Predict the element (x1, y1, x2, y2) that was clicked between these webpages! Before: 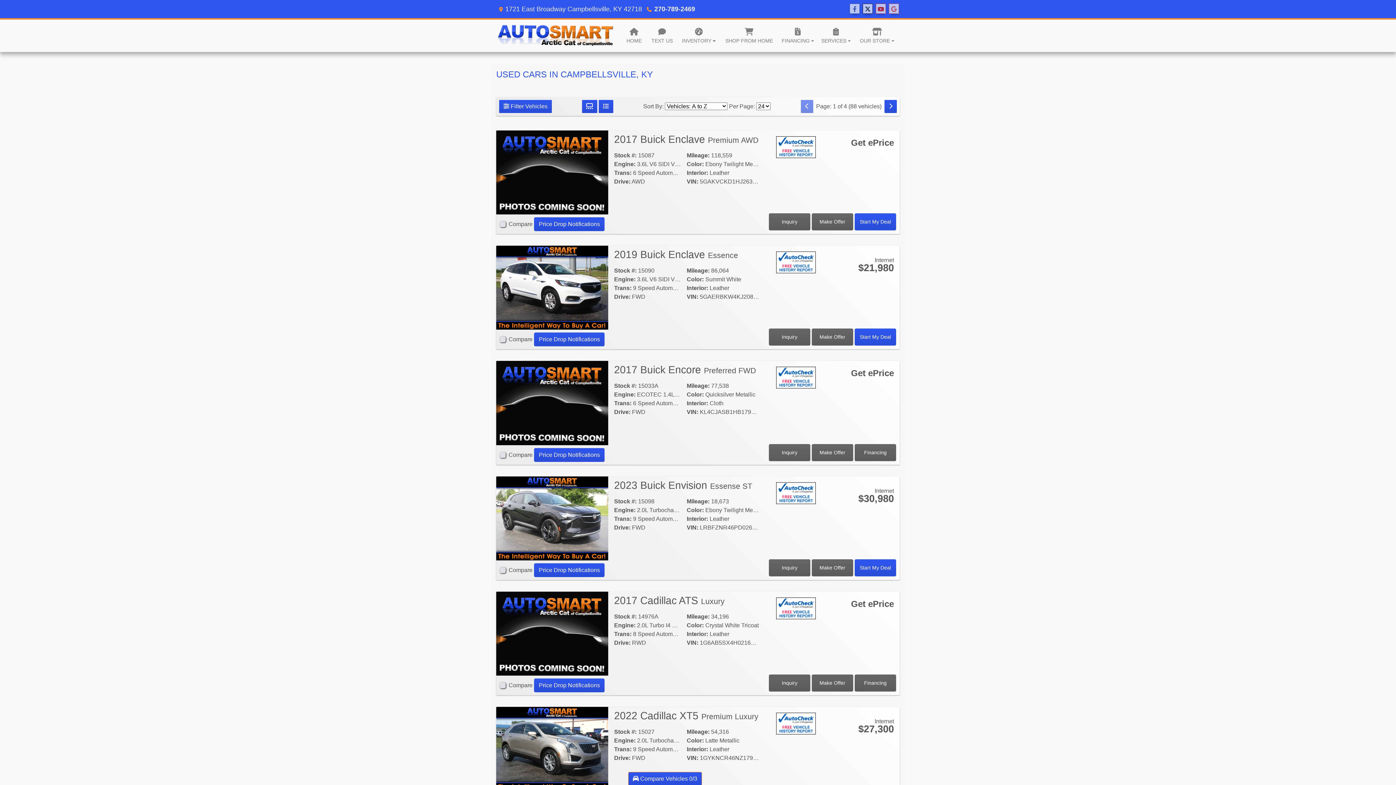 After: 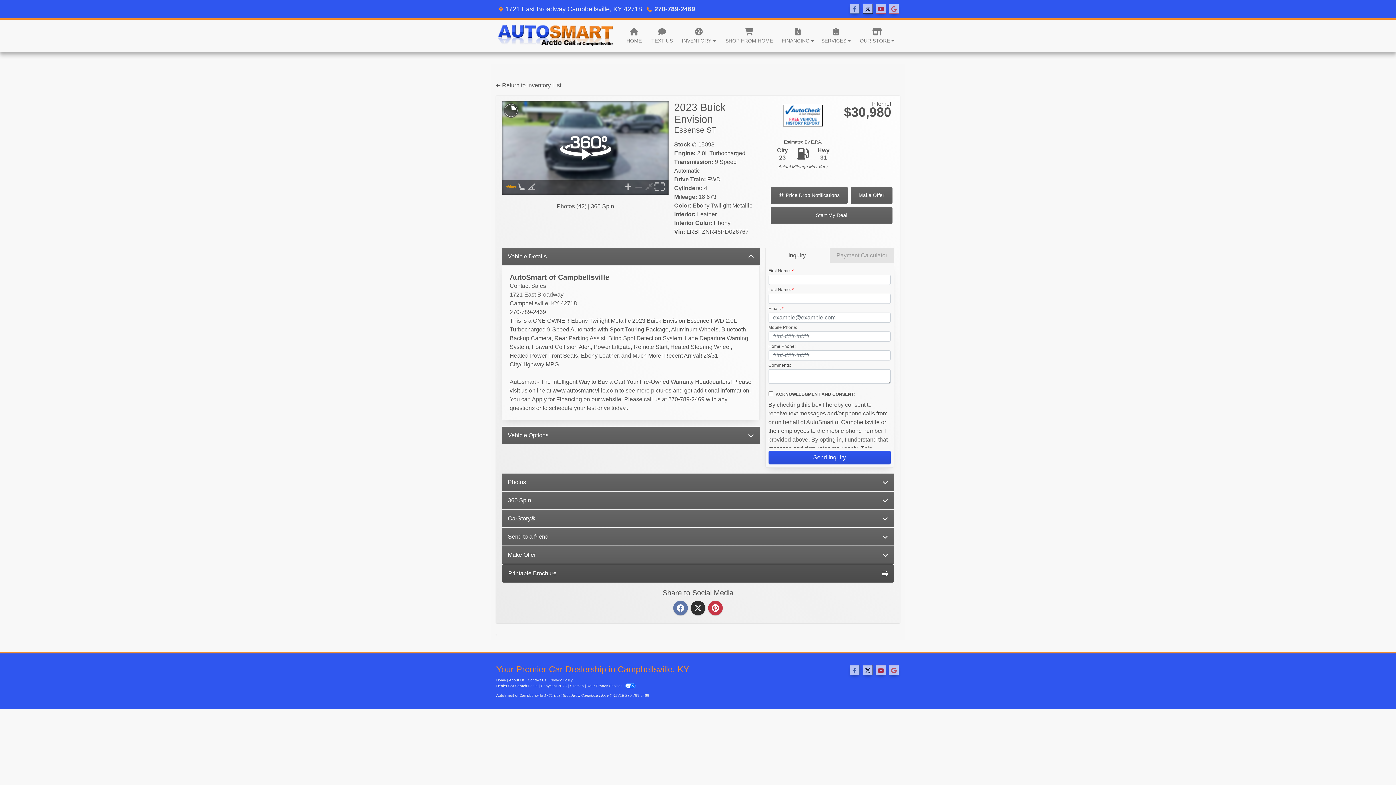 Action: bbox: (614, 479, 752, 491) label: 2023 Buick Envision Essense ST